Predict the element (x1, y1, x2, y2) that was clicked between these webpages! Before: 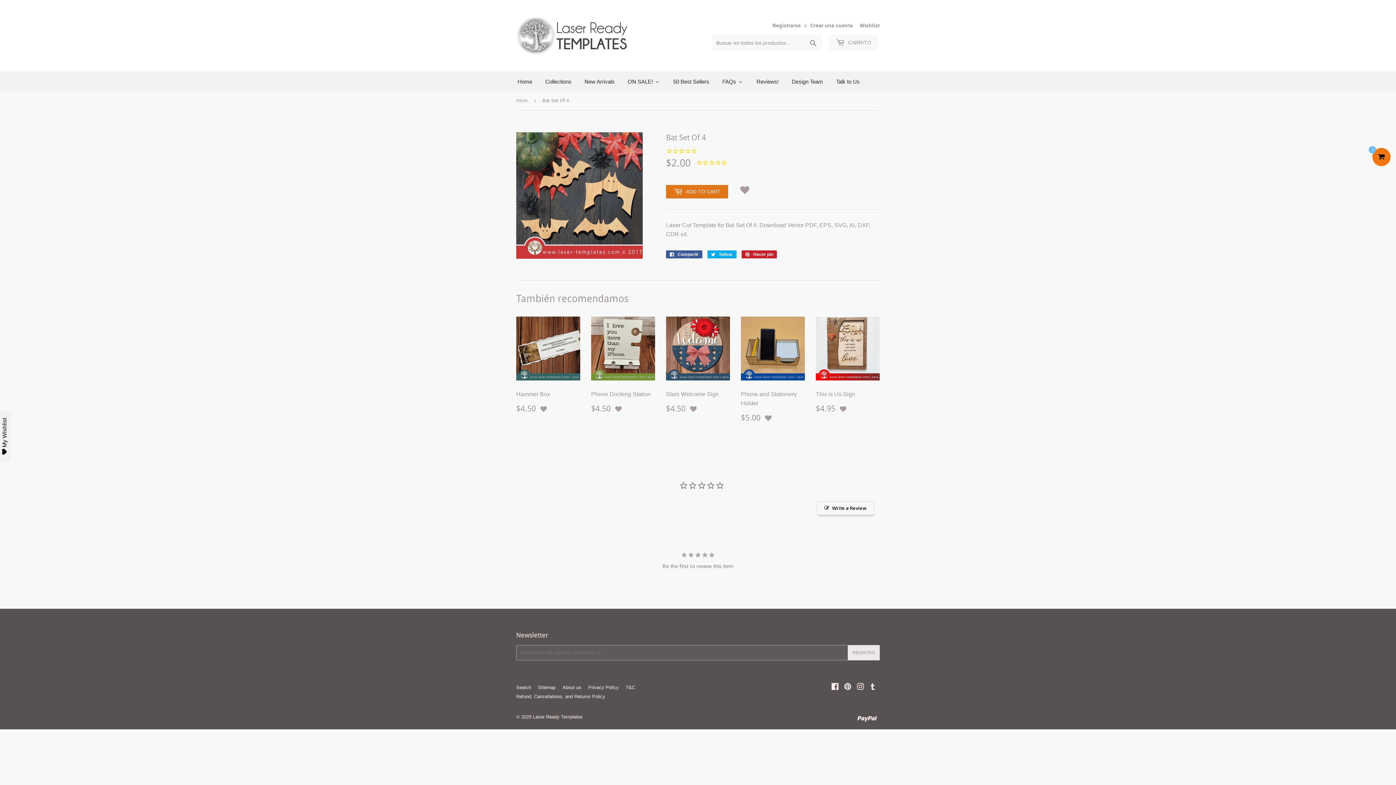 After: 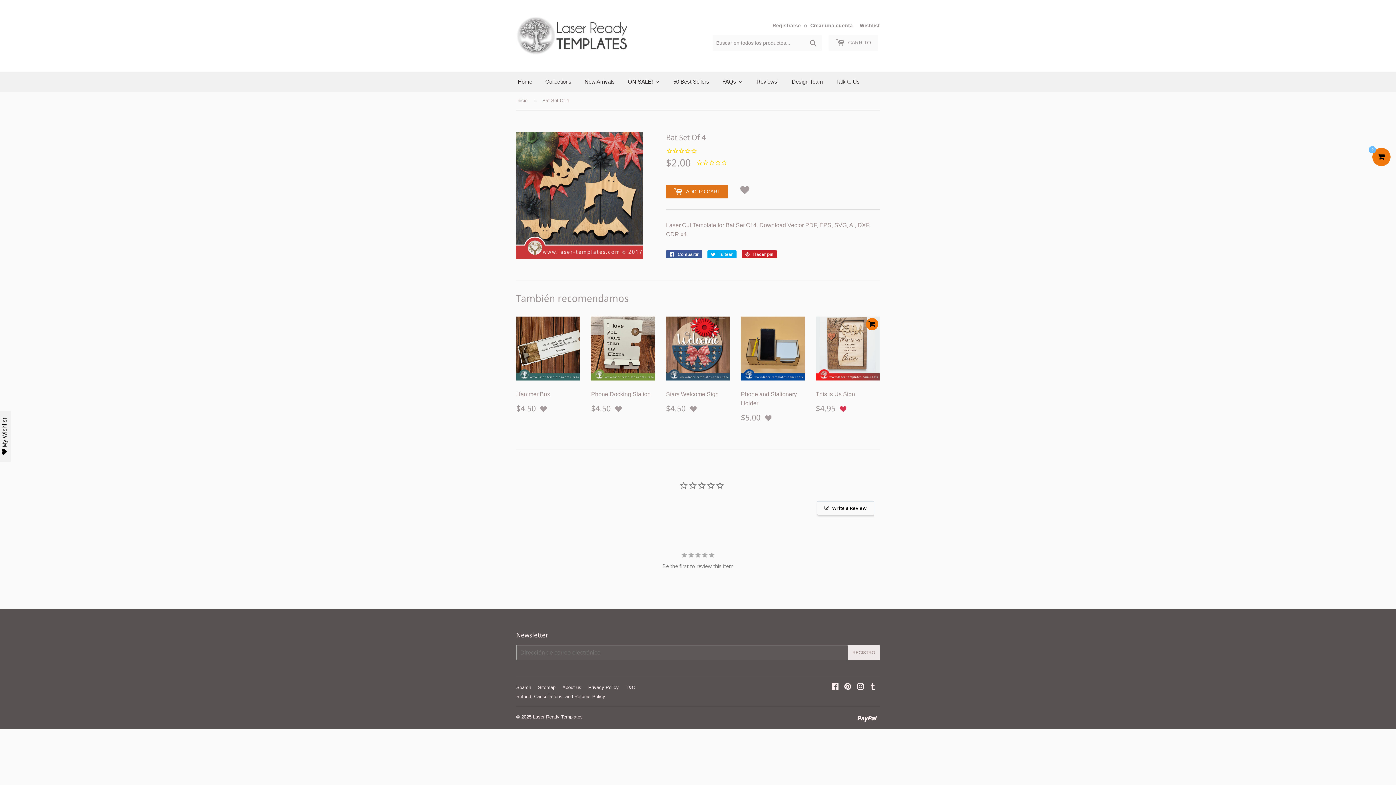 Action: label: Add to Wishlist bbox: (840, 405, 846, 413)